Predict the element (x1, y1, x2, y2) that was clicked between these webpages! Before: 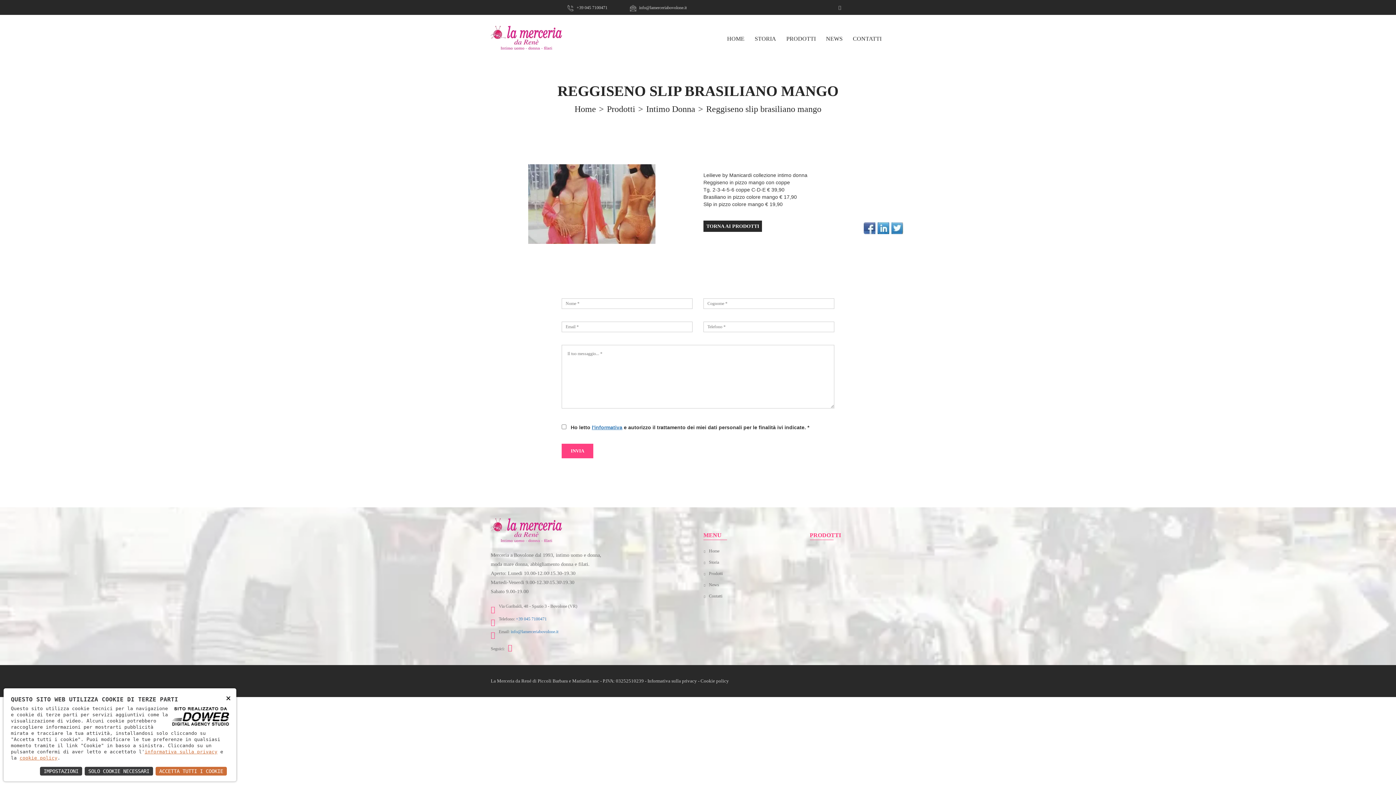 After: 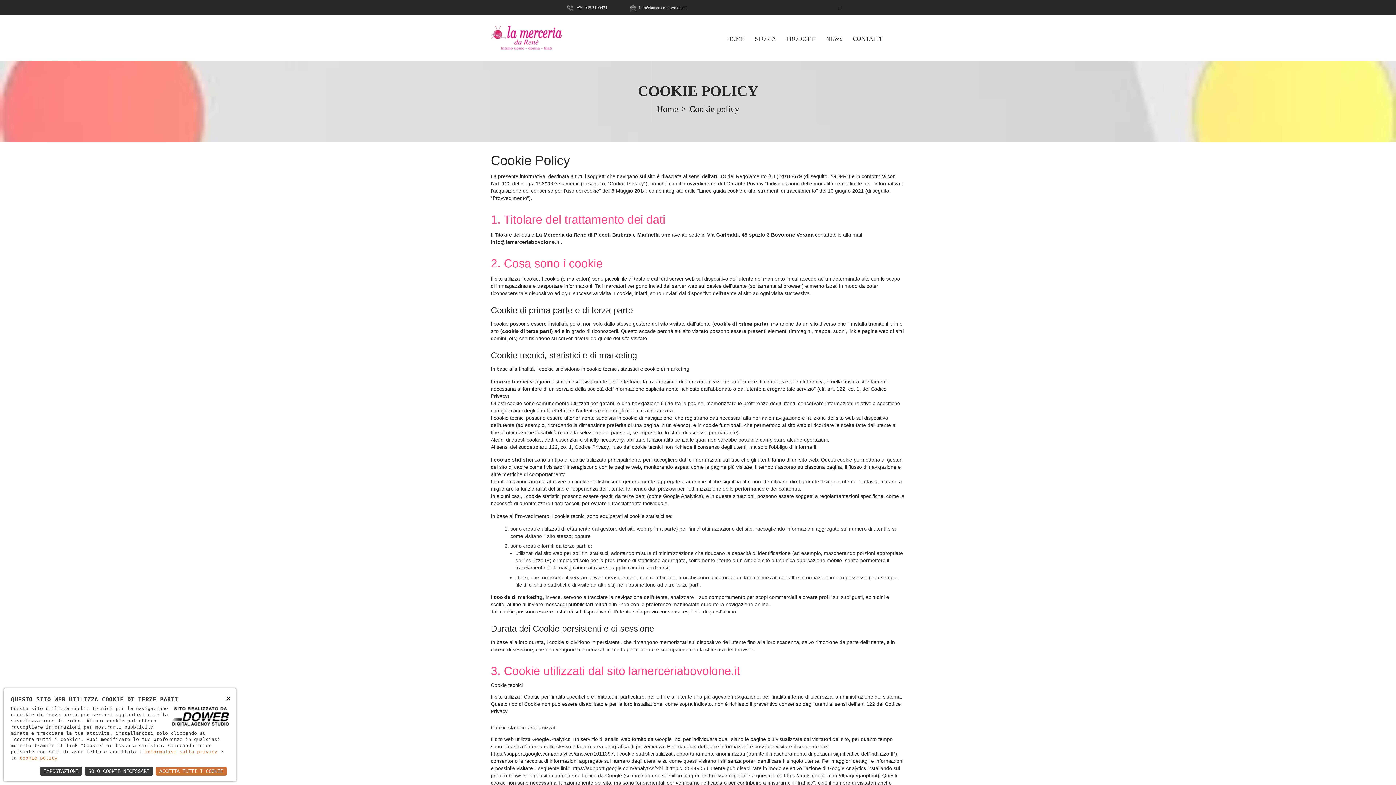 Action: bbox: (700, 678, 729, 683) label: Cookie policy